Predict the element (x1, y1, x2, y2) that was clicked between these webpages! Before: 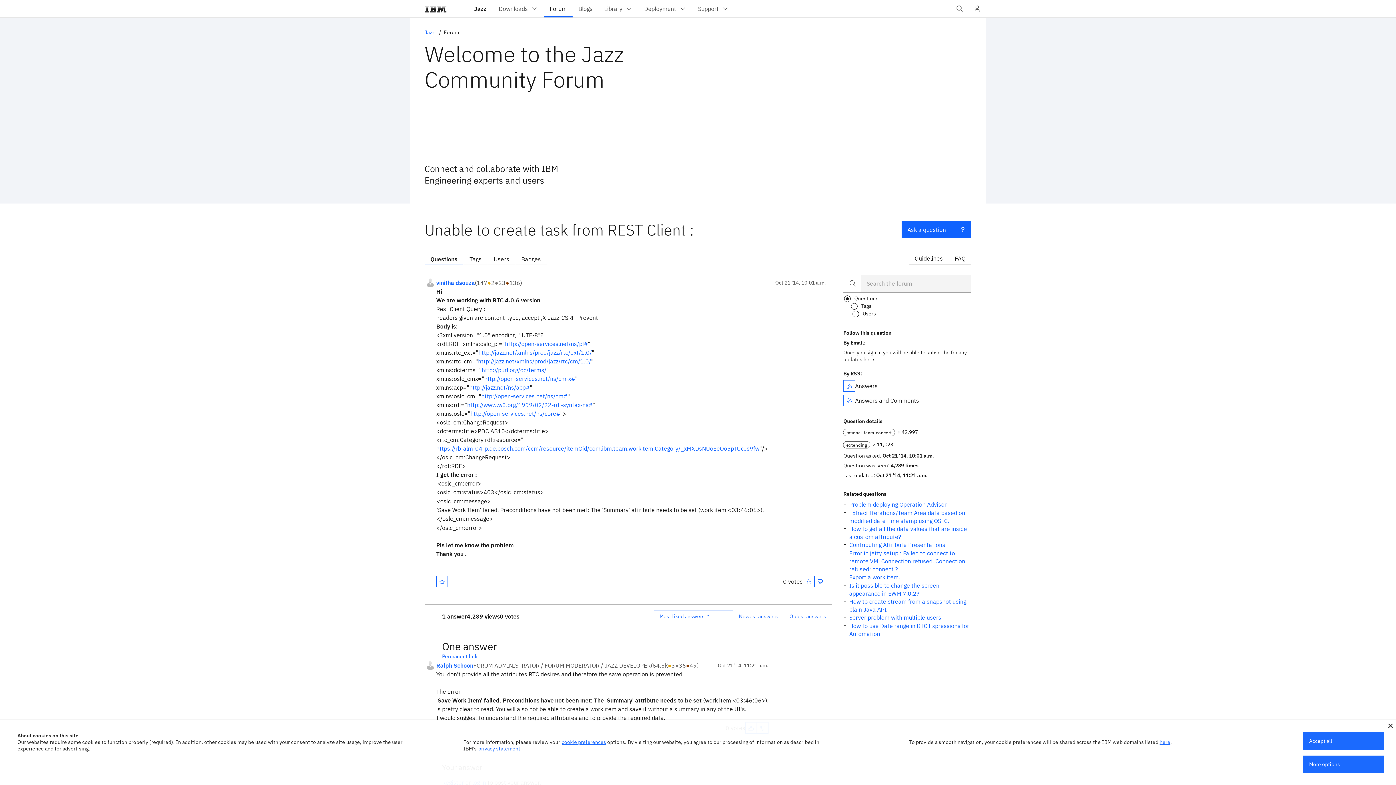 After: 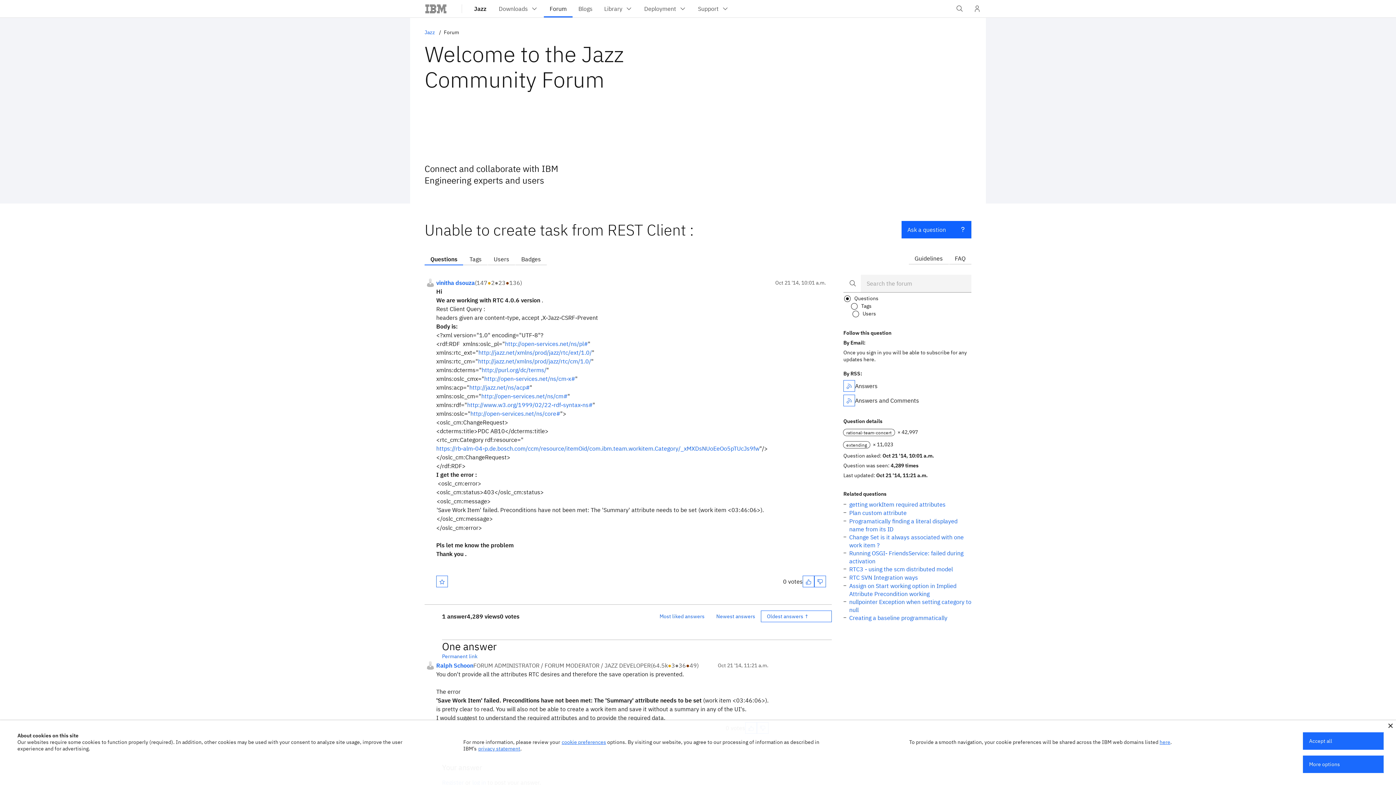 Action: bbox: (783, 610, 832, 622) label: Oldest answers